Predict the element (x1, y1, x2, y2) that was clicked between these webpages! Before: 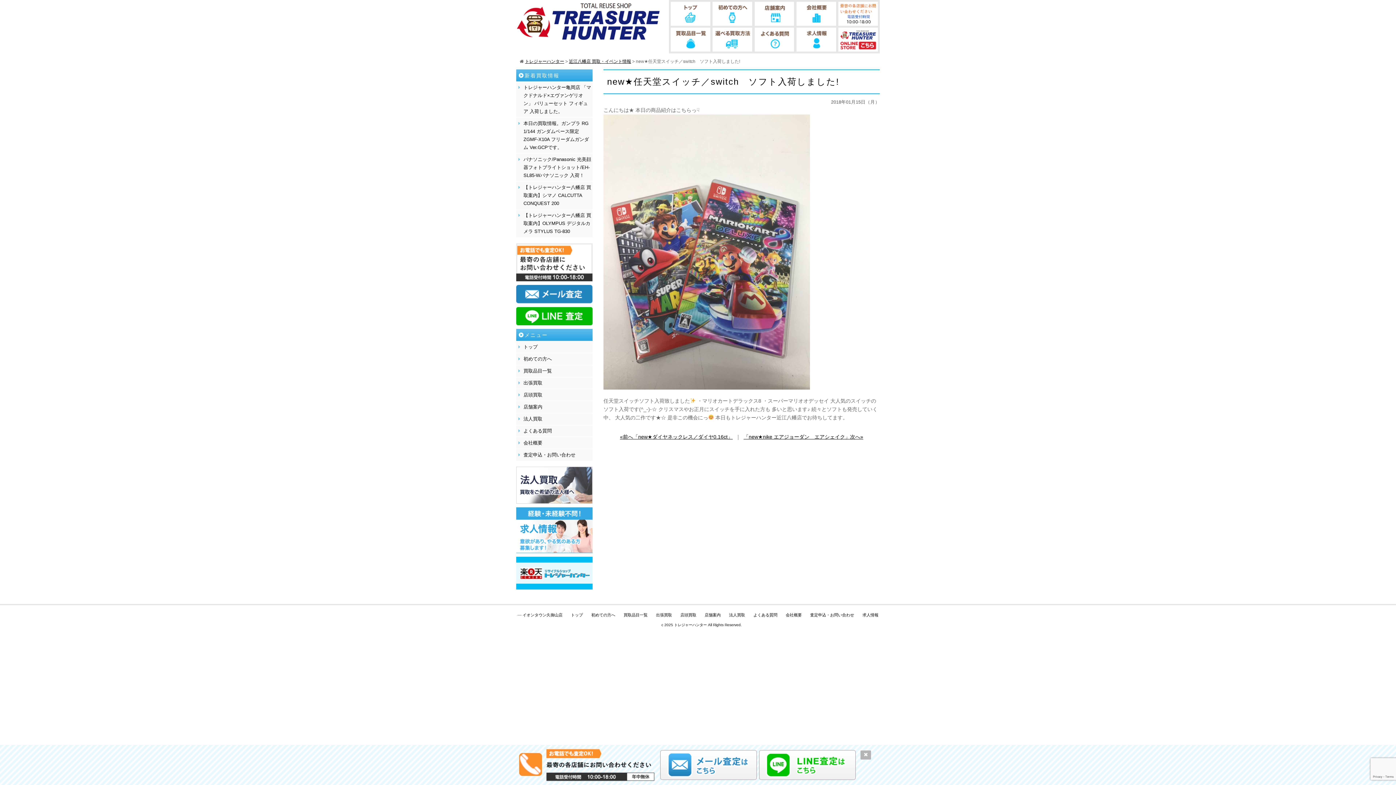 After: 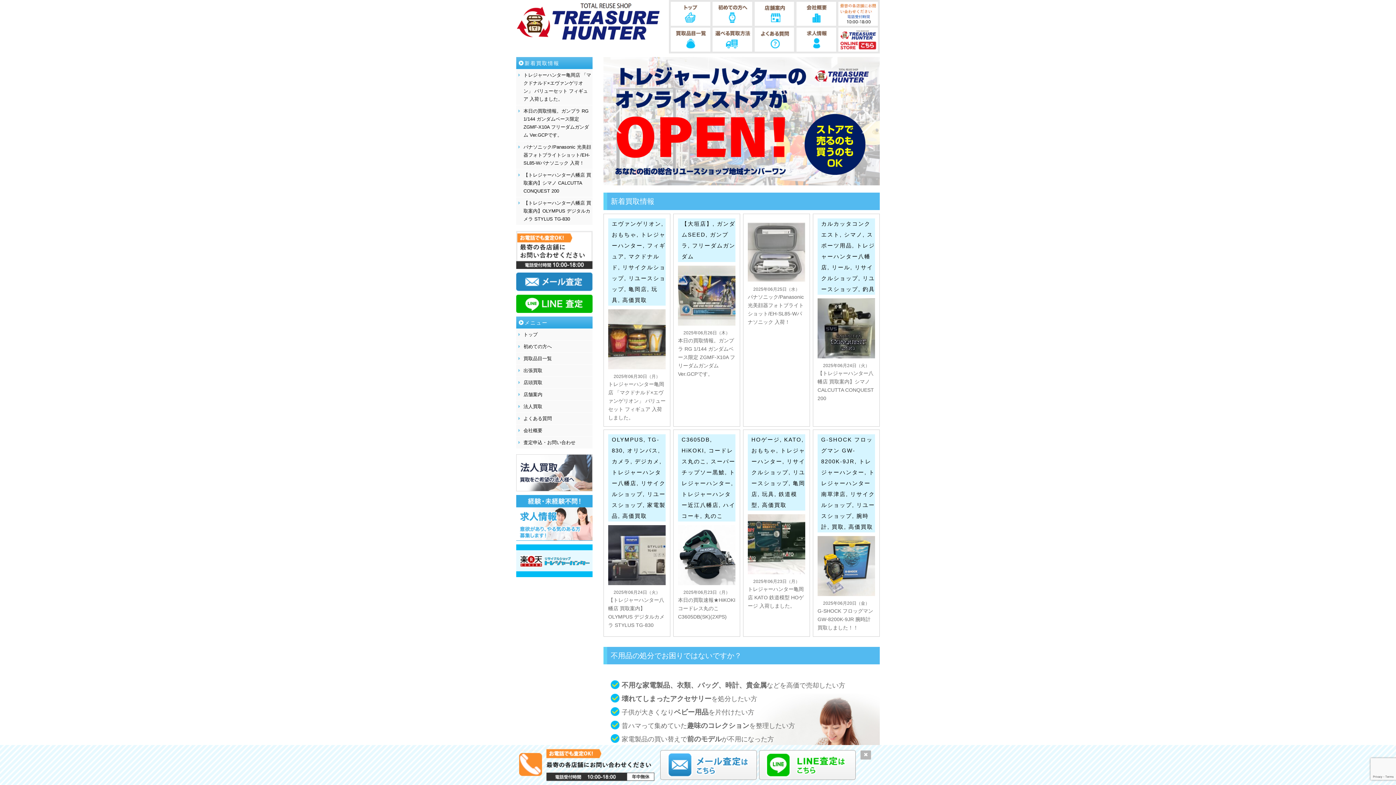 Action: bbox: (674, 623, 707, 627) label: トレジャーハンター